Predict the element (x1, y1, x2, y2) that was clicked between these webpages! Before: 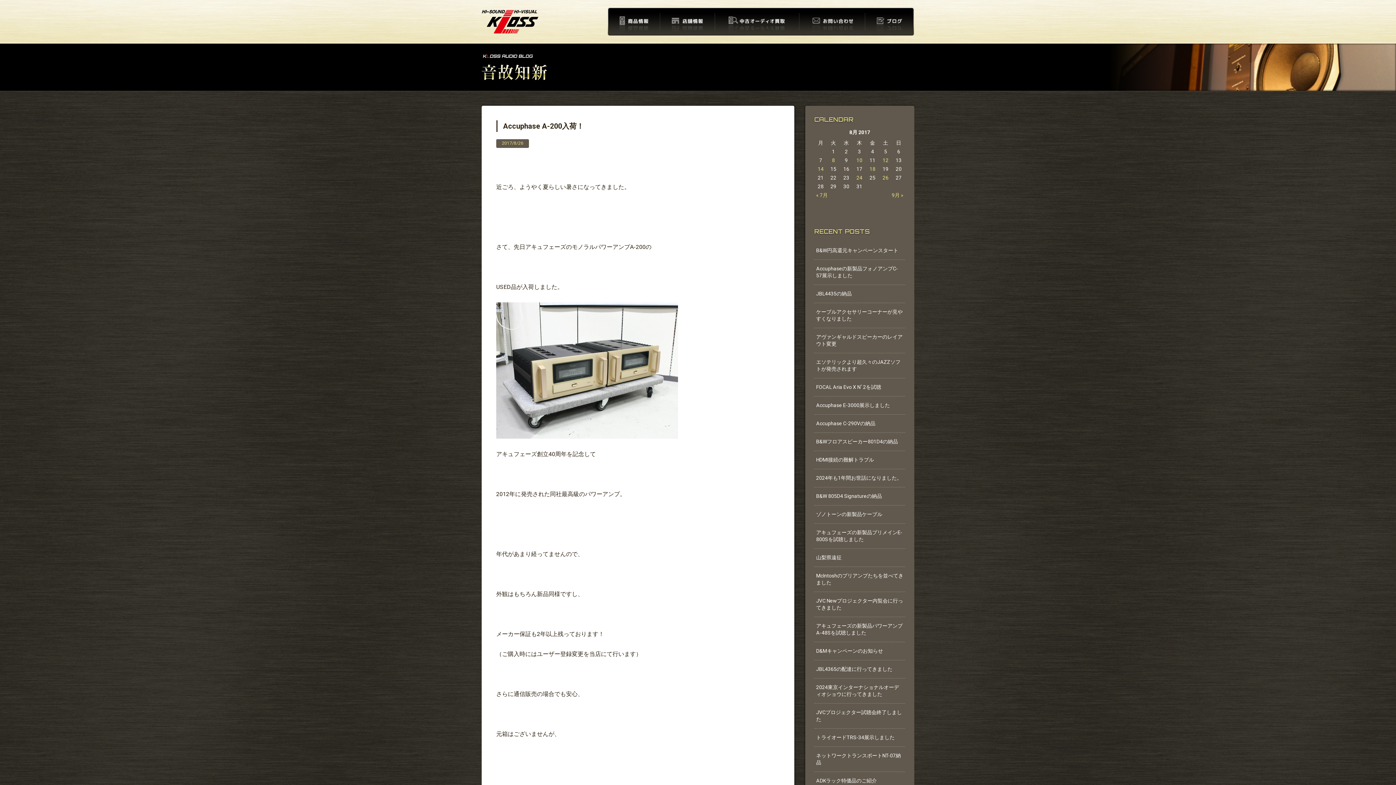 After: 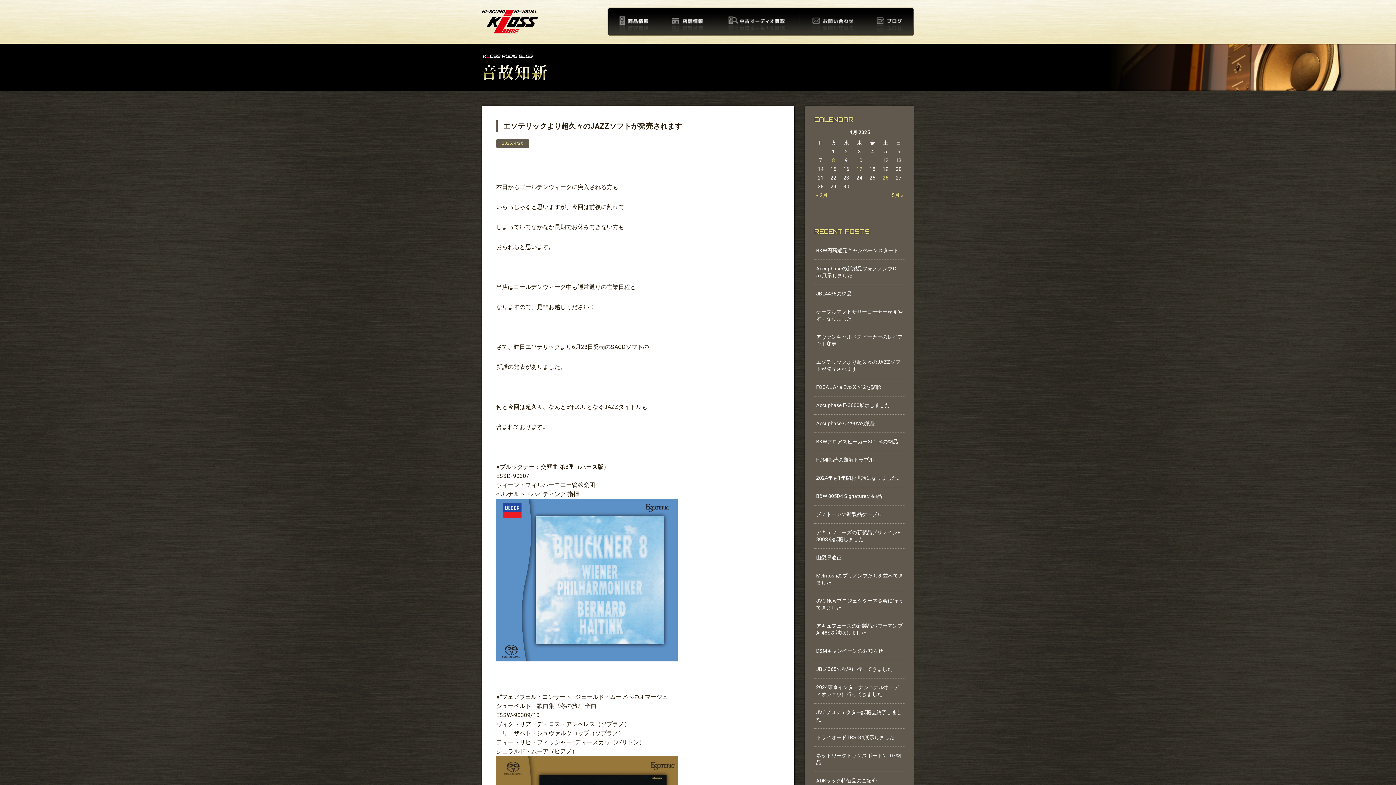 Action: label: エソテリックより超久々のJAZZソフトが発売されます bbox: (814, 353, 905, 378)